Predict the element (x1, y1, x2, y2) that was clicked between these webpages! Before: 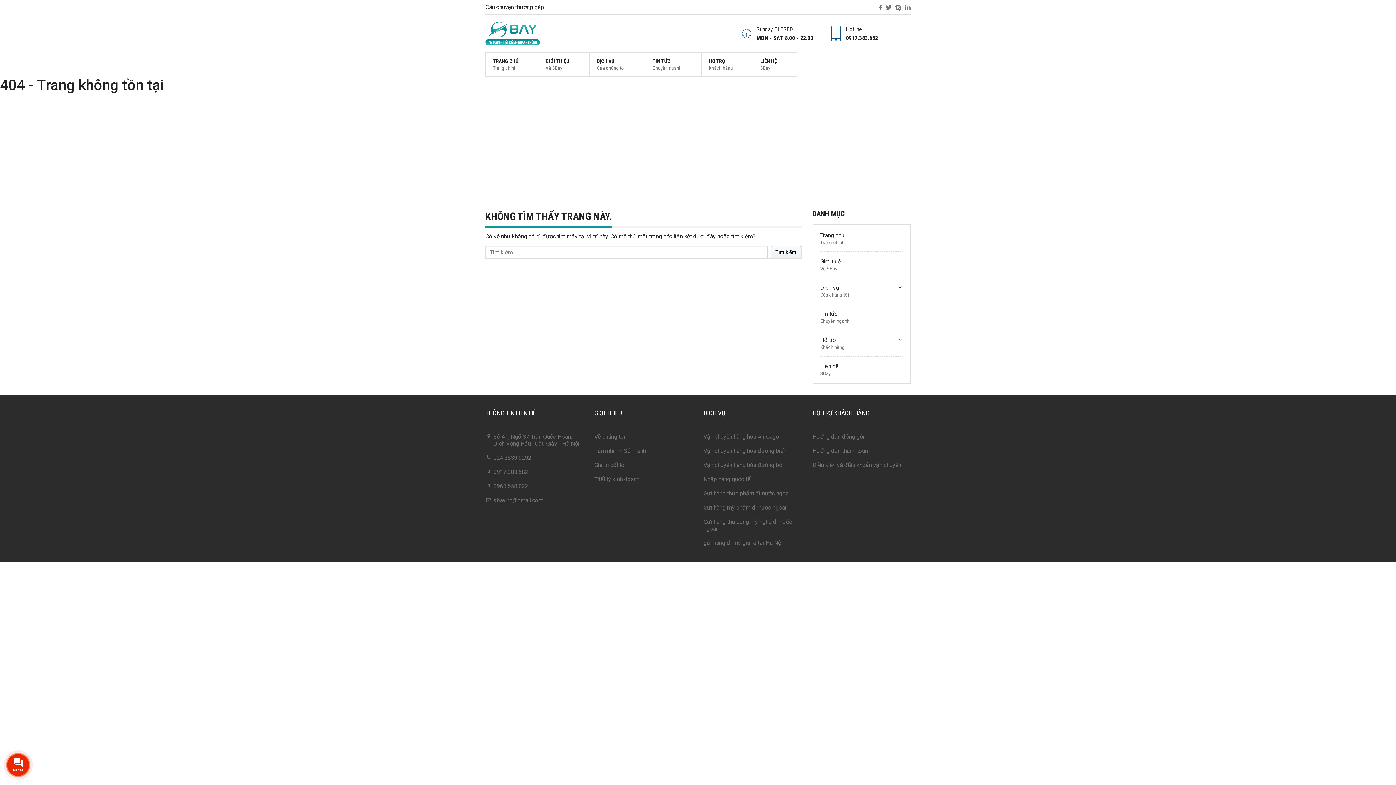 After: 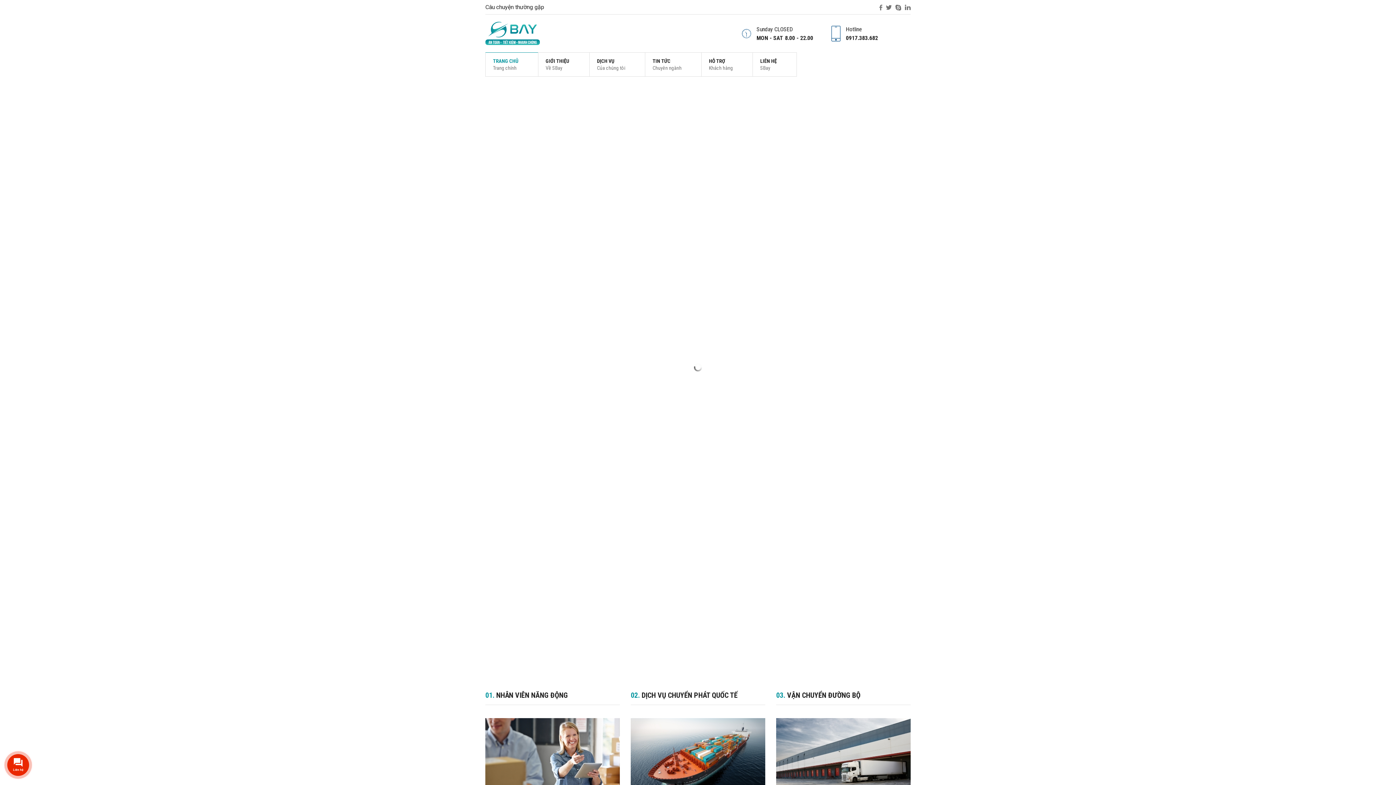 Action: bbox: (485, 29, 540, 36)